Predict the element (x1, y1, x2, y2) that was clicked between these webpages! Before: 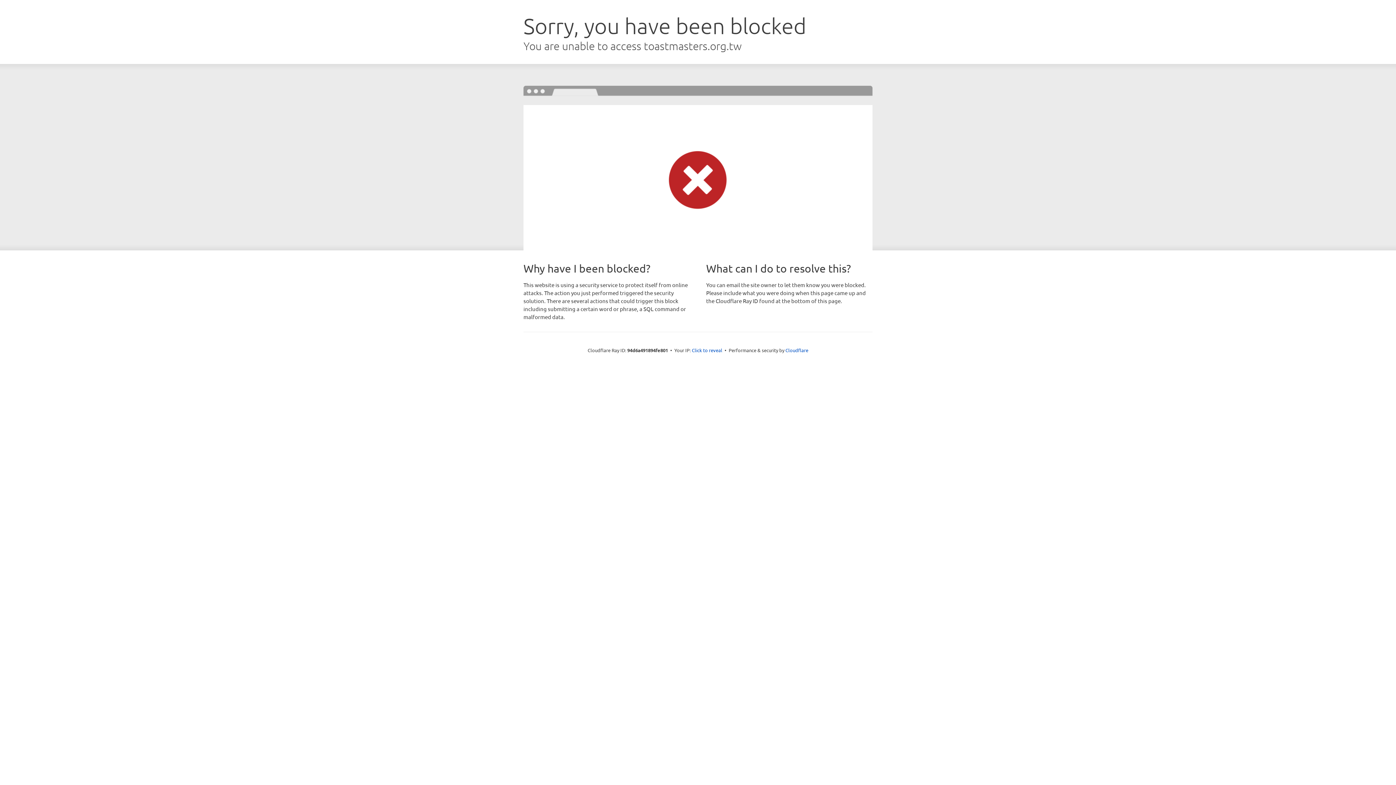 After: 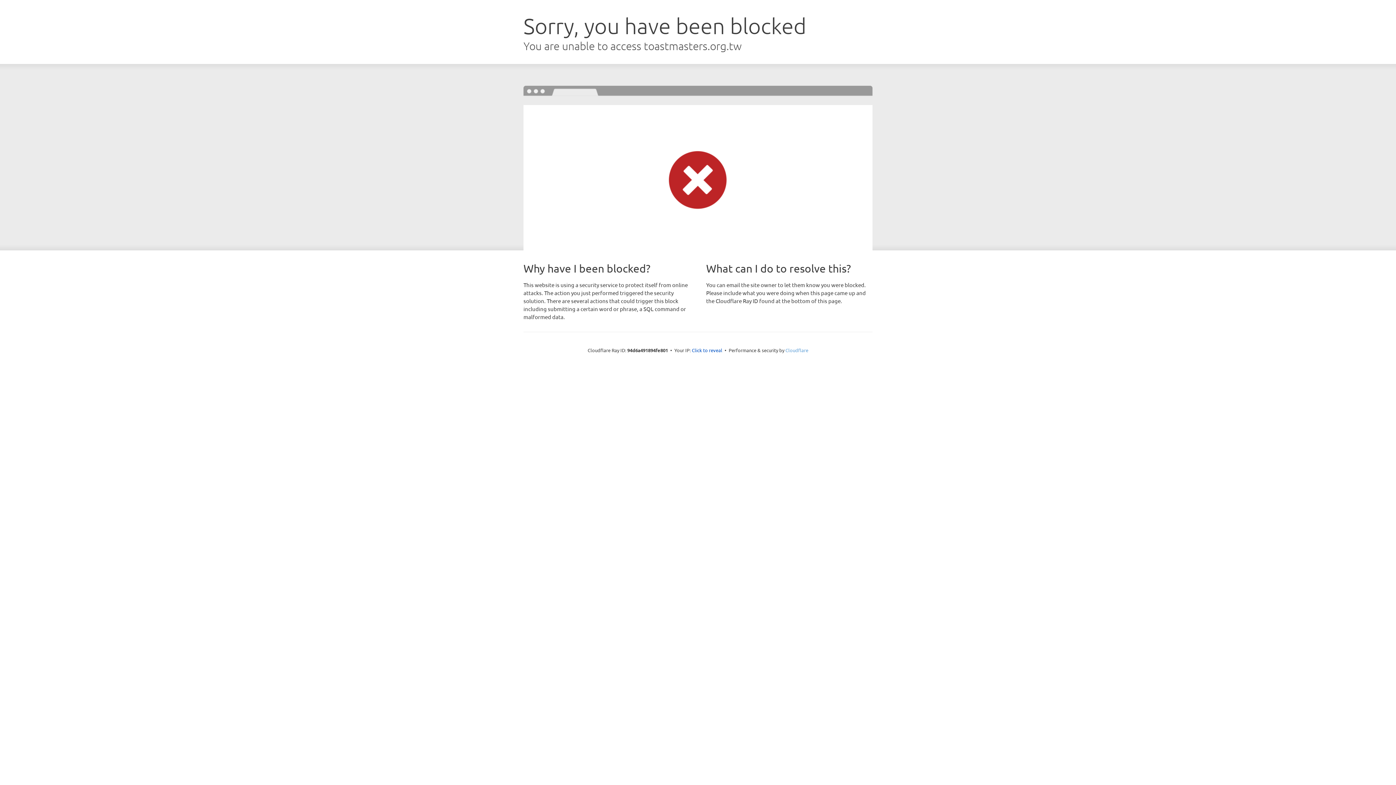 Action: label: Cloudflare bbox: (785, 347, 808, 353)